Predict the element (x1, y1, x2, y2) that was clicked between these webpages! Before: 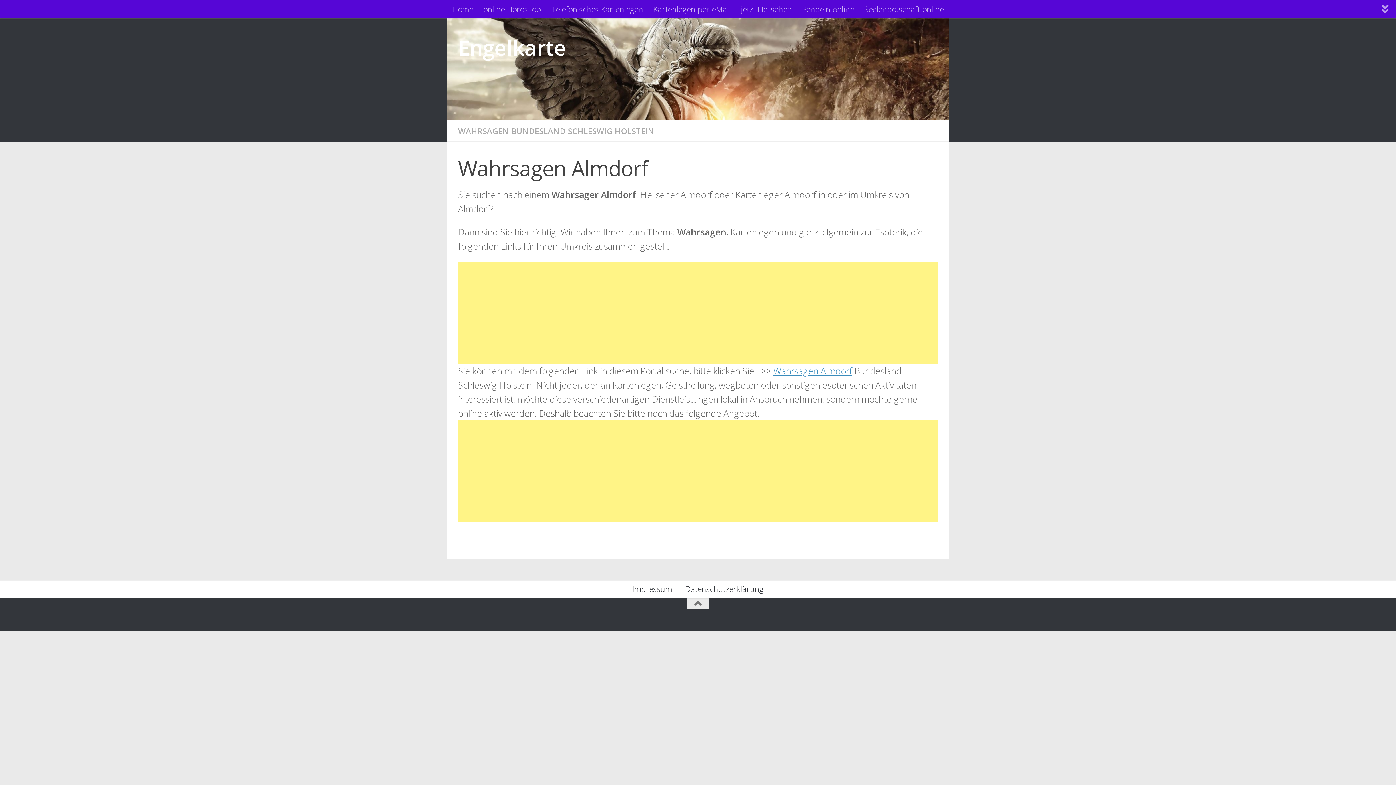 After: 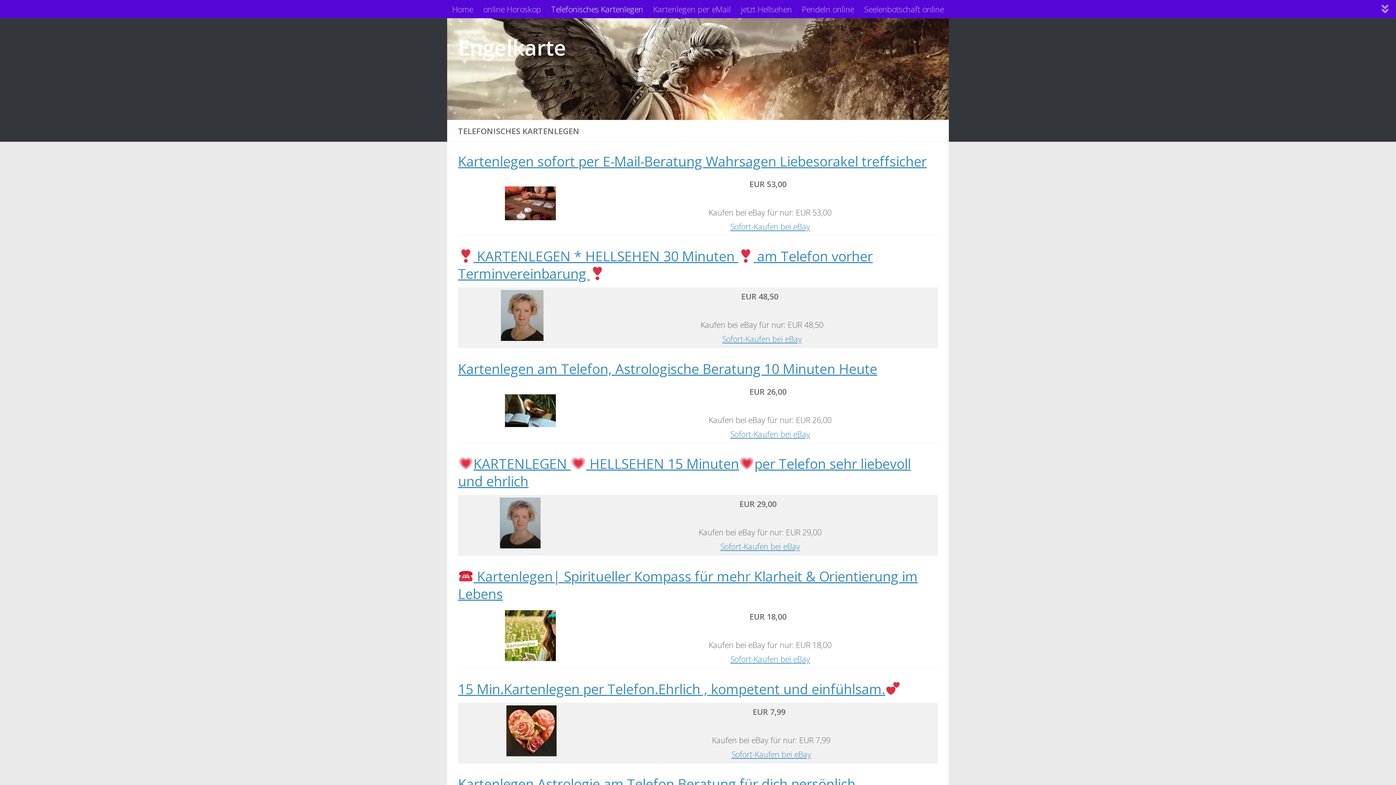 Action: bbox: (546, 0, 648, 18) label: Telefonisches Kartenlegen